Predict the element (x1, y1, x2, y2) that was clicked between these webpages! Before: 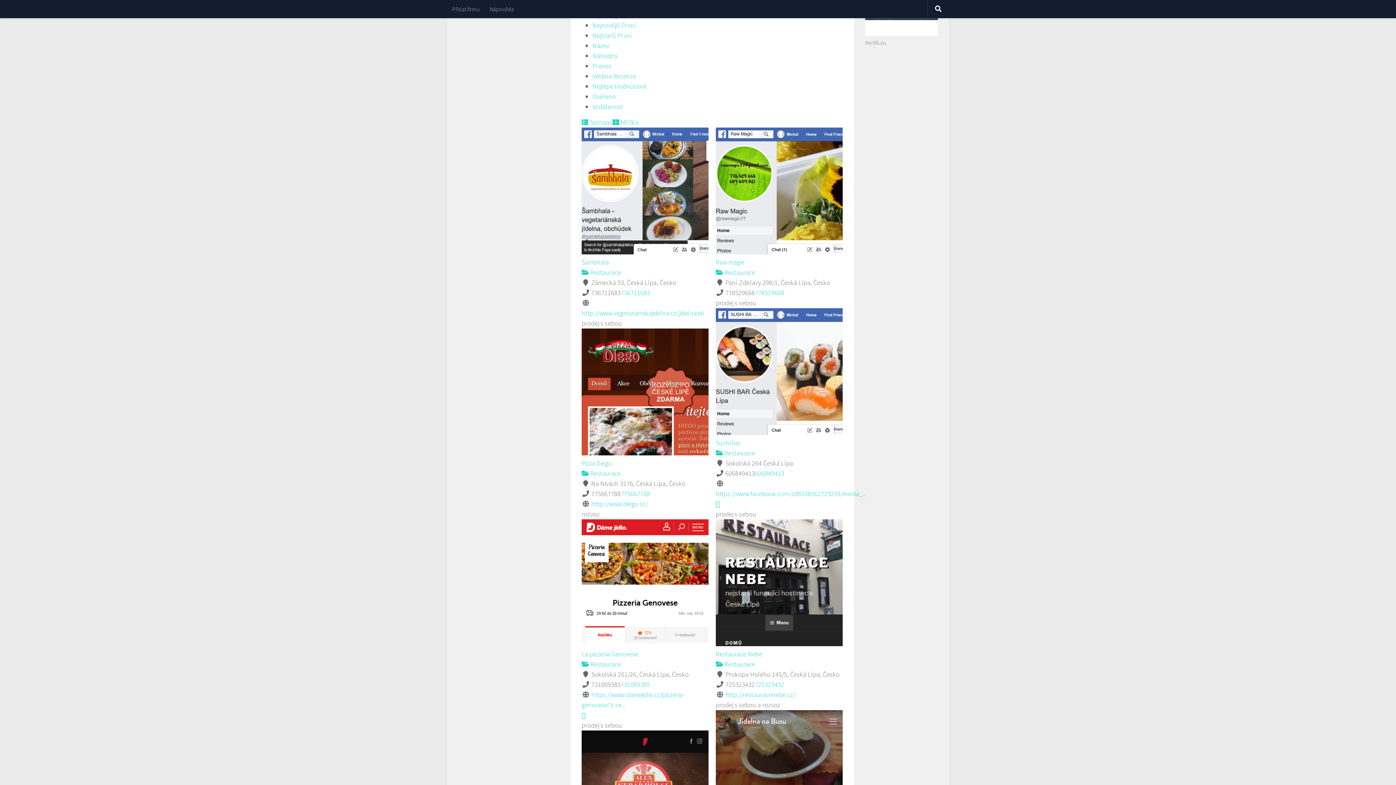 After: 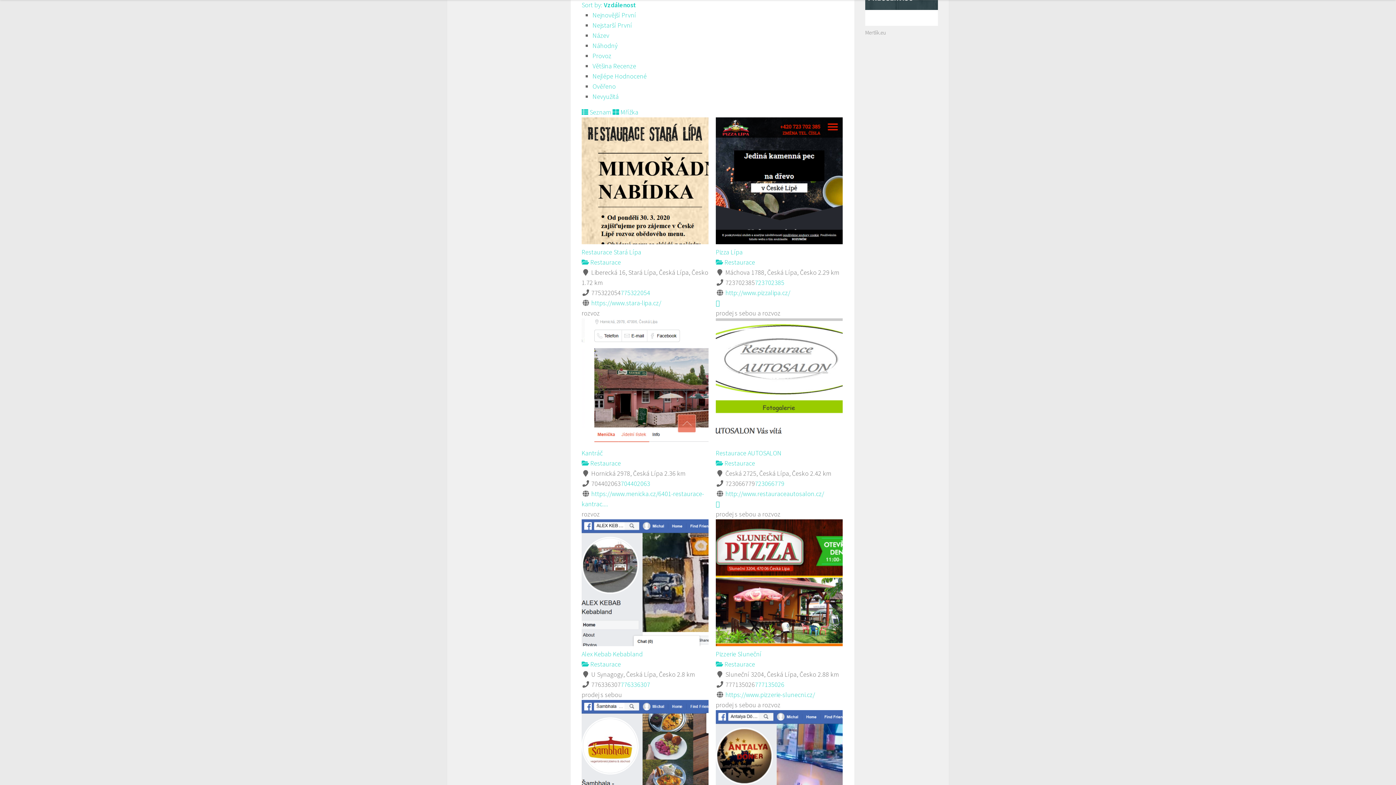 Action: bbox: (592, 102, 623, 110) label: Vzdálenost